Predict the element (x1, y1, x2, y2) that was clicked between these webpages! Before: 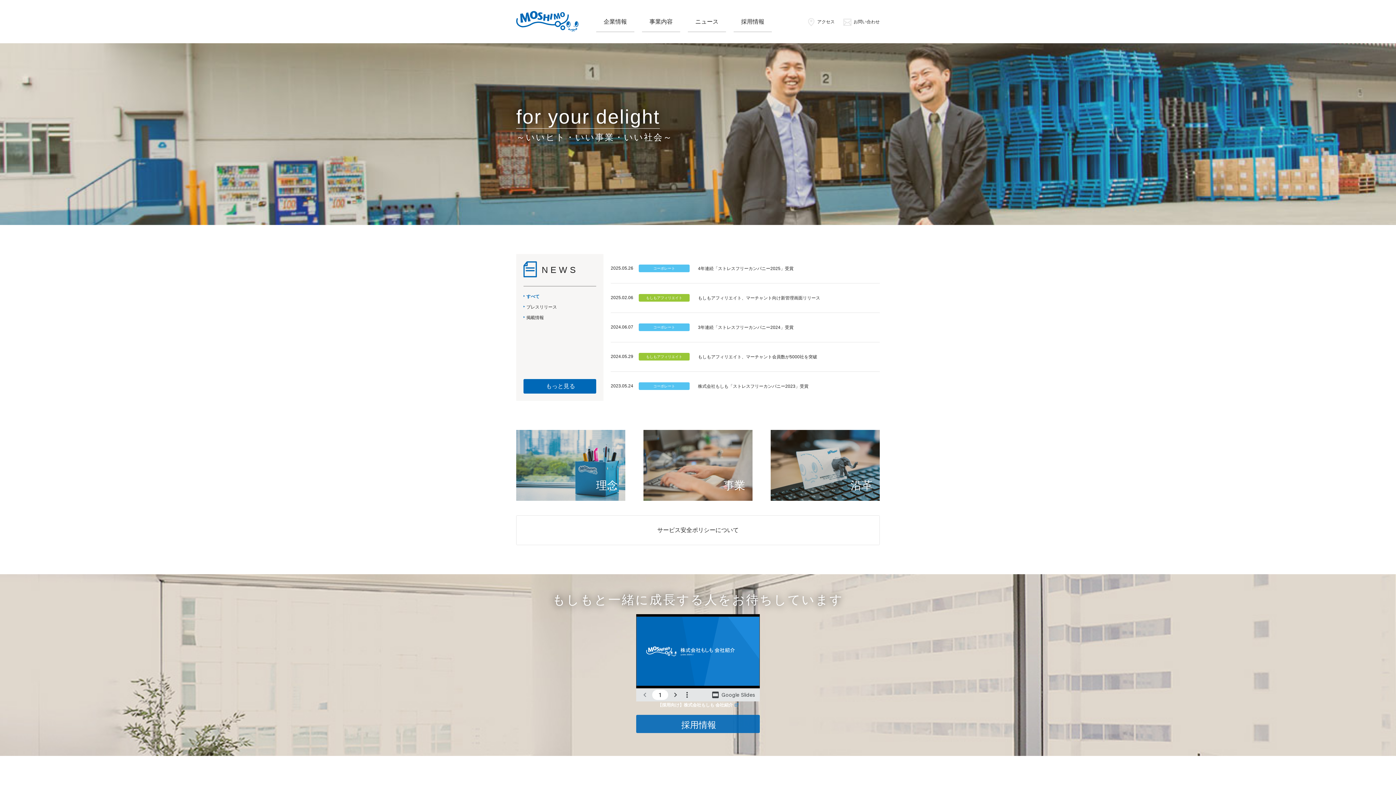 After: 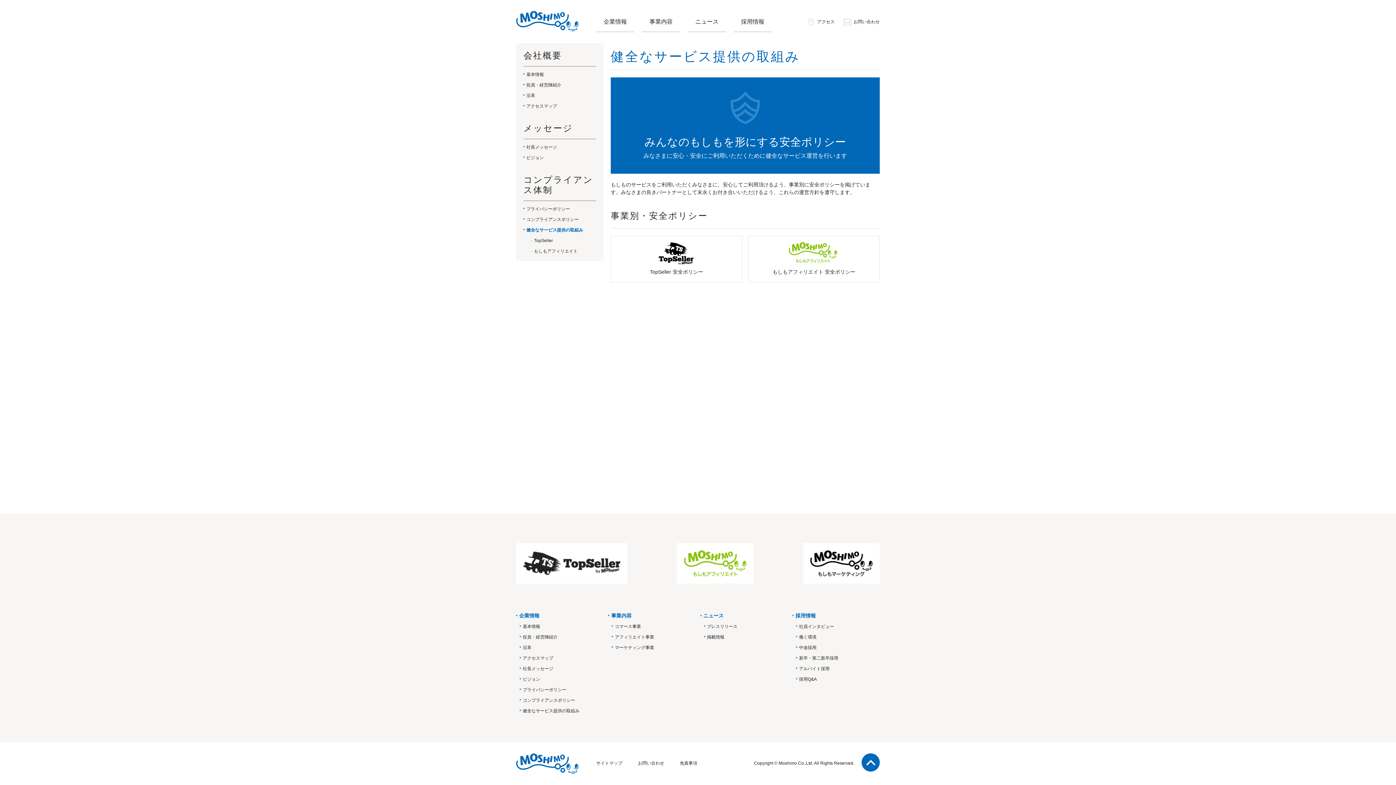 Action: label: サービス安全ポリシーについて bbox: (516, 515, 880, 545)